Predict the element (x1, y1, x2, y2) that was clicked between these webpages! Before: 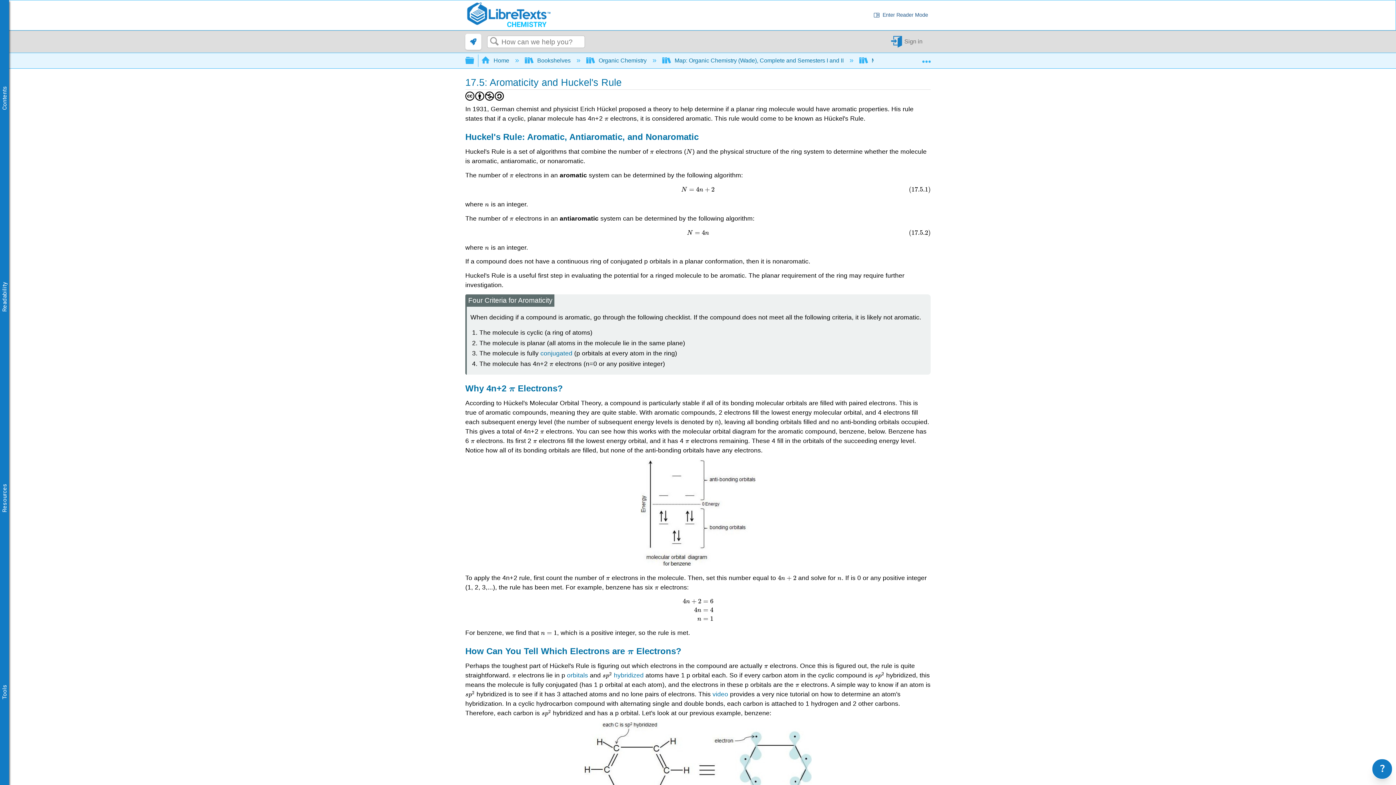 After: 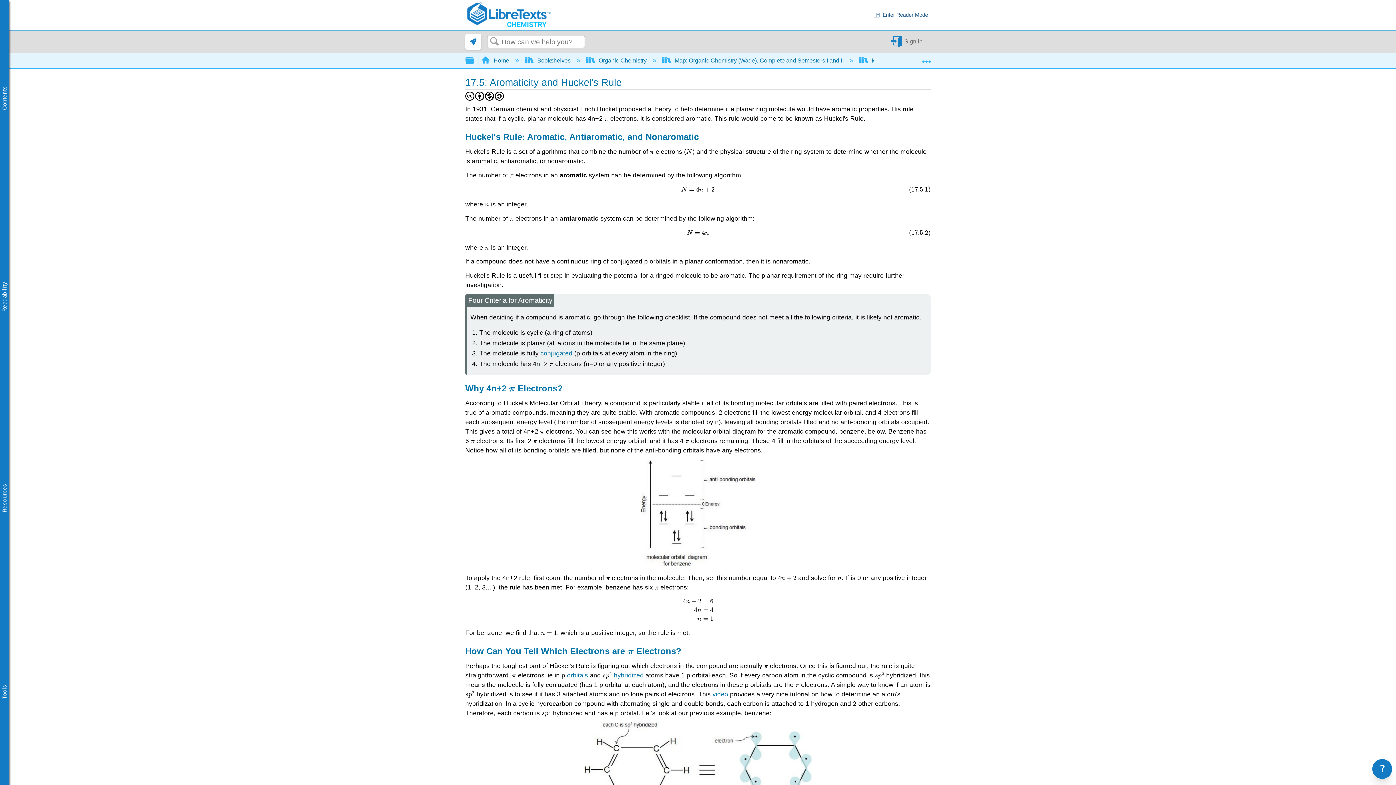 Action: bbox: (465, 91, 504, 99)